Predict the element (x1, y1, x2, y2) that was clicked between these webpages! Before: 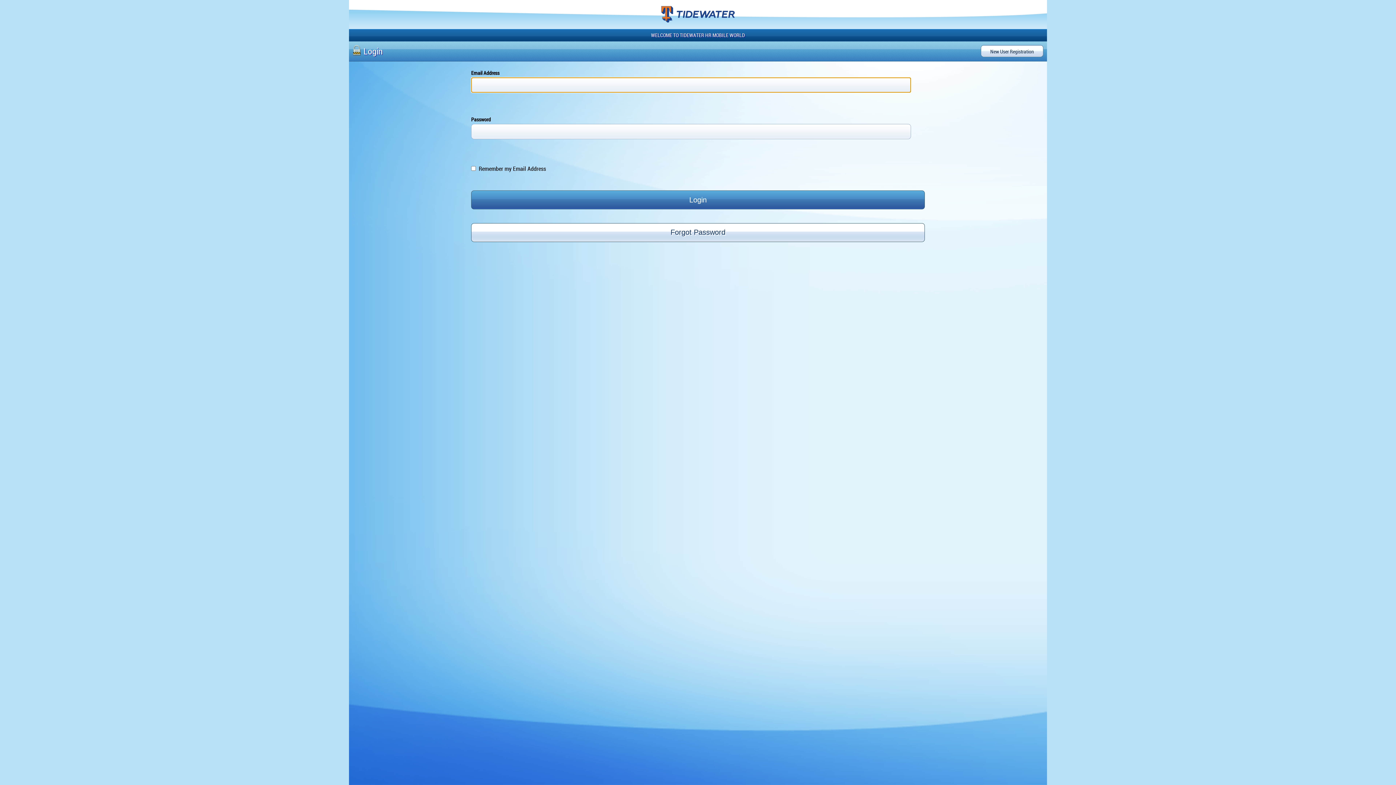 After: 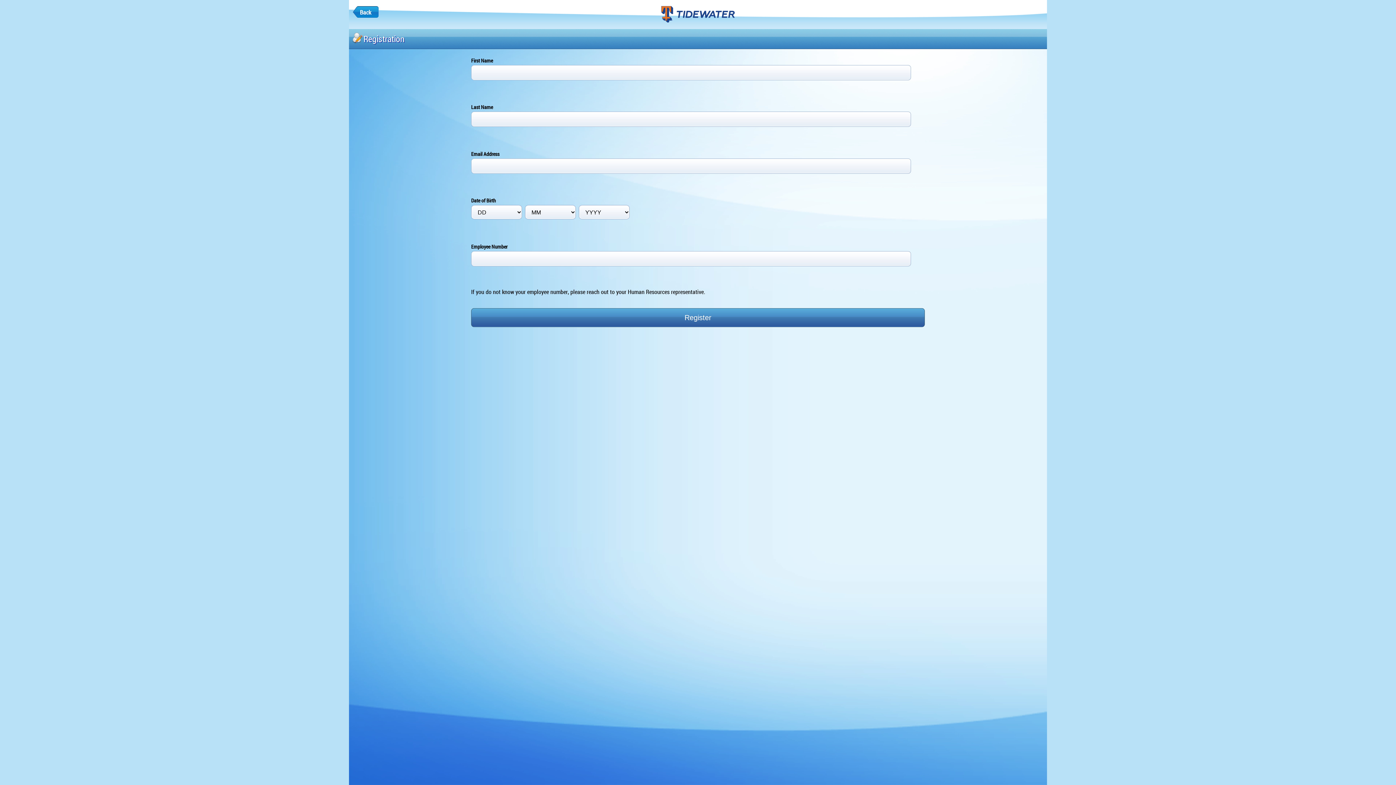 Action: label: New User Registration bbox: (981, 45, 1043, 57)